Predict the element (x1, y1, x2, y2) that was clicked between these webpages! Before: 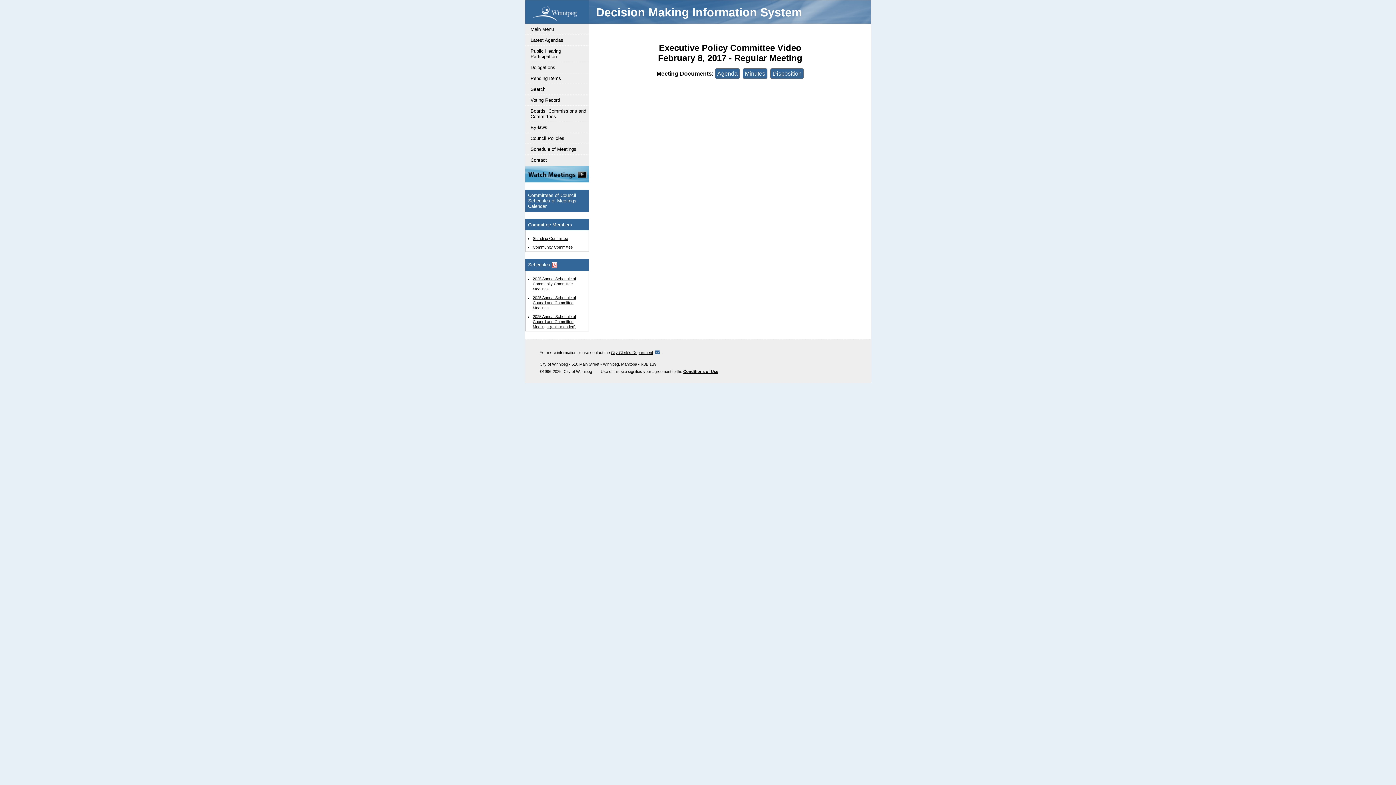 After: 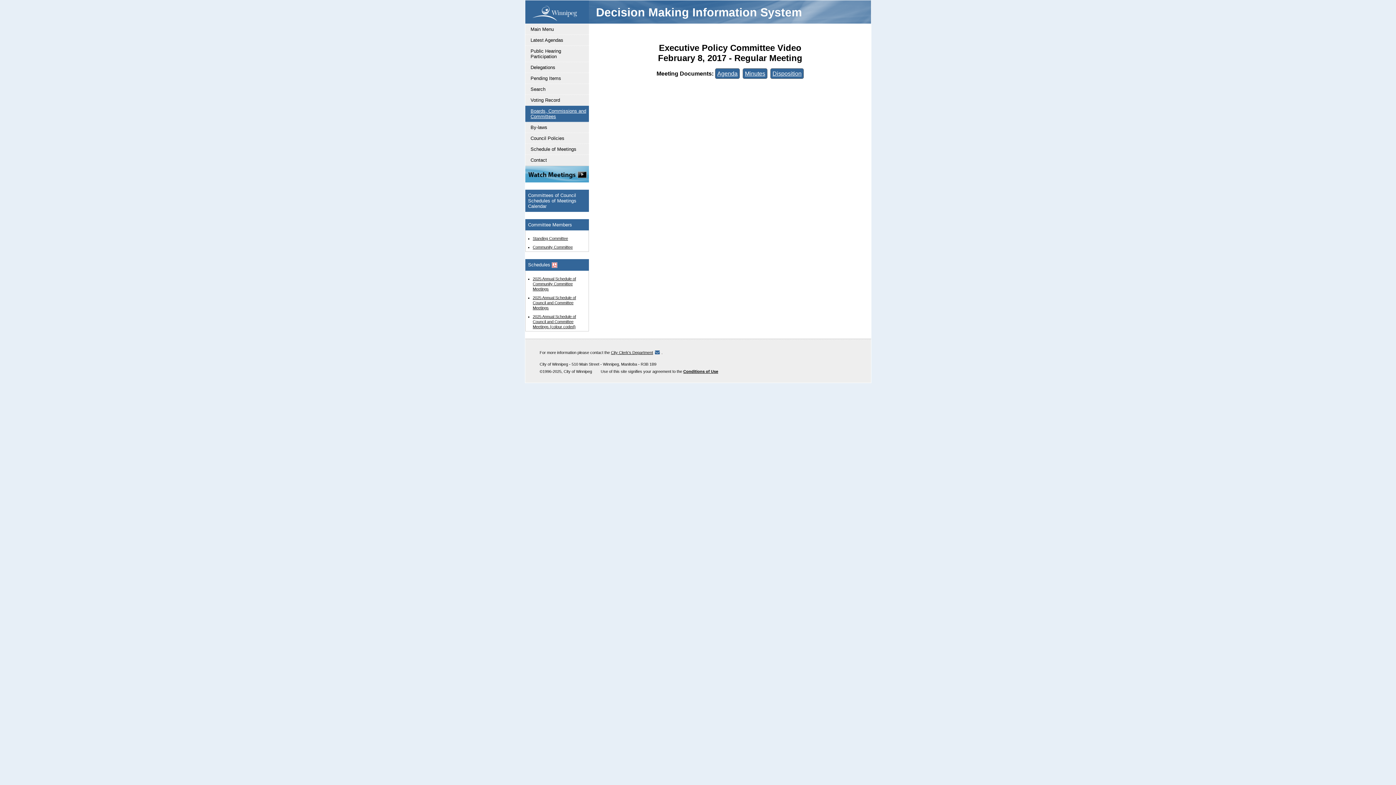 Action: bbox: (528, 106, 588, 121) label: Boards, Commissions and Committees